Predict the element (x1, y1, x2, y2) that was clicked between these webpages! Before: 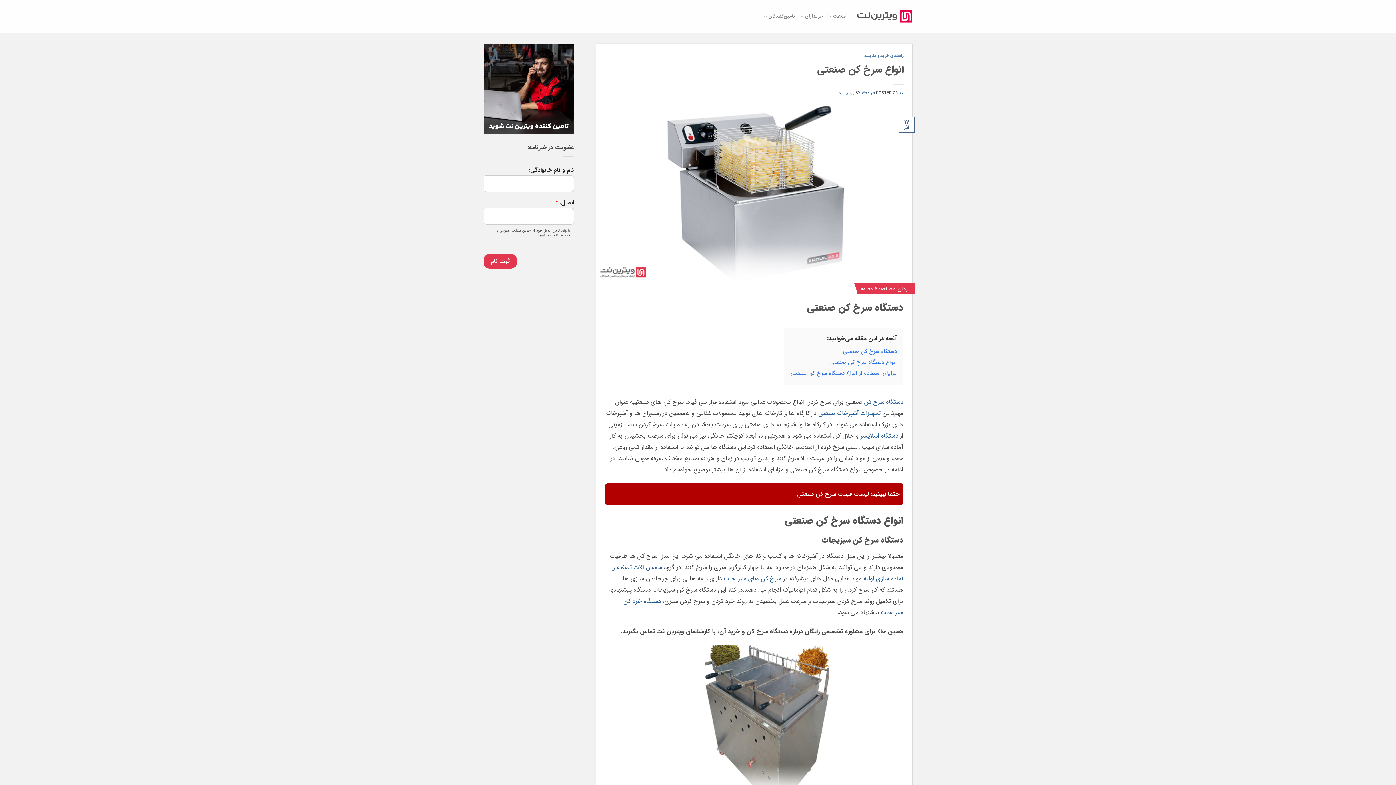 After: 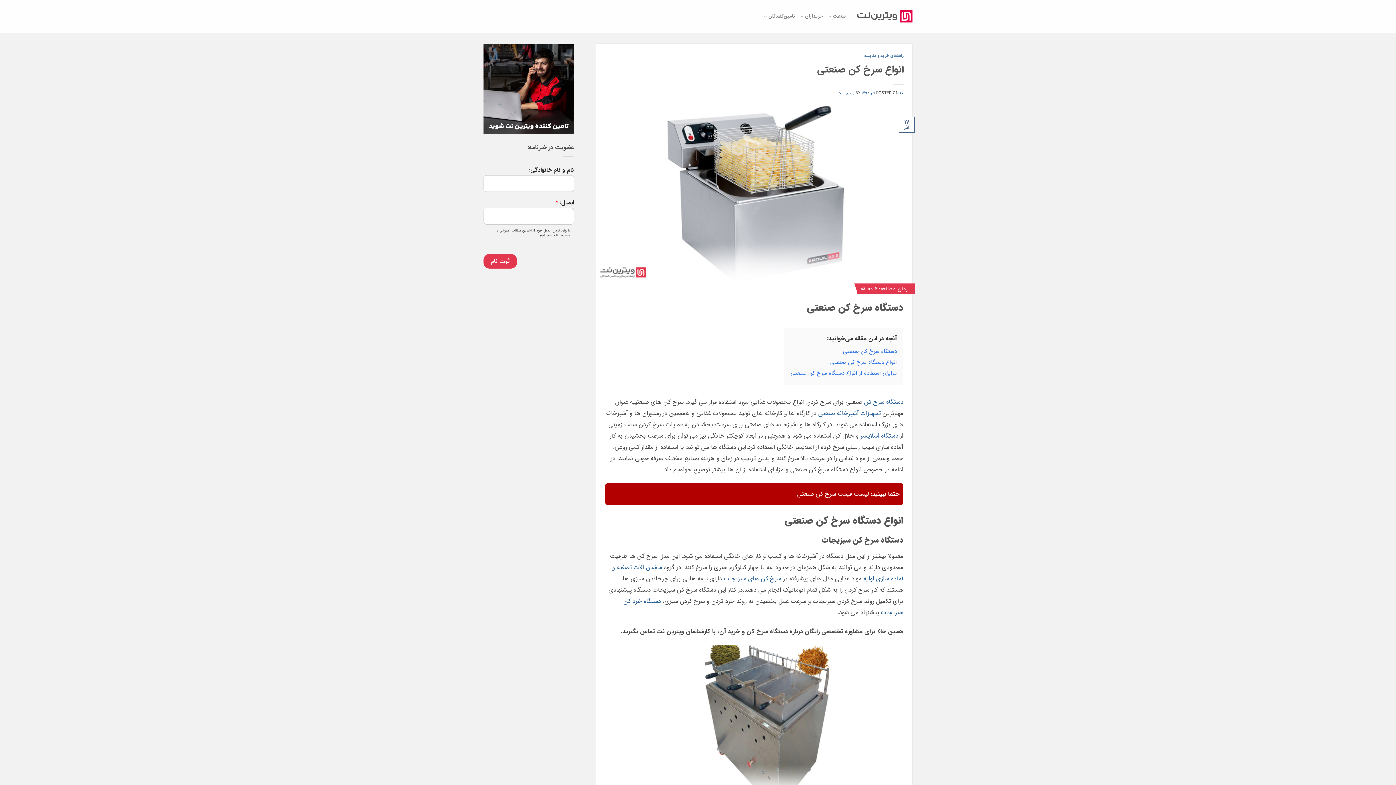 Action: bbox: (797, 489, 869, 500) label: لیست قیمت سرخ کن صنعتی